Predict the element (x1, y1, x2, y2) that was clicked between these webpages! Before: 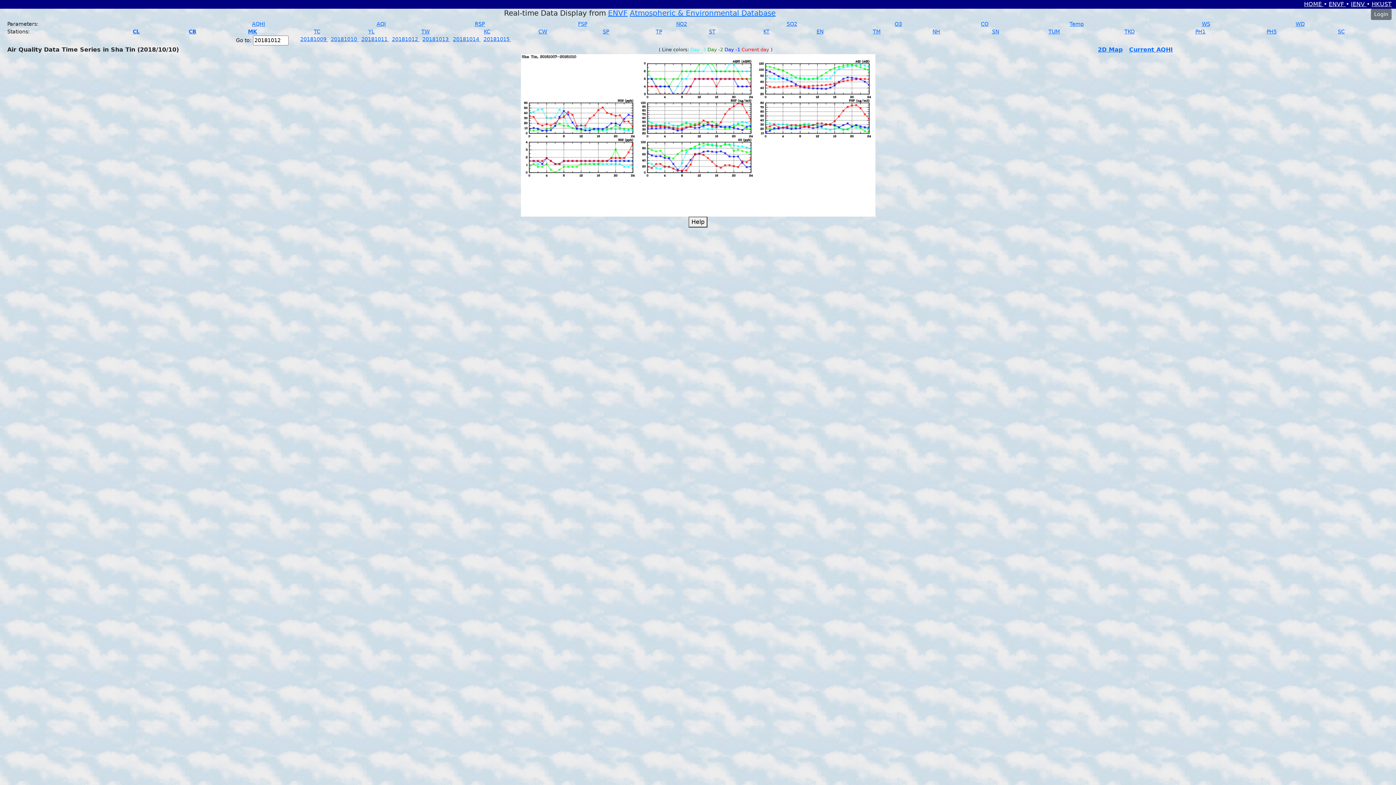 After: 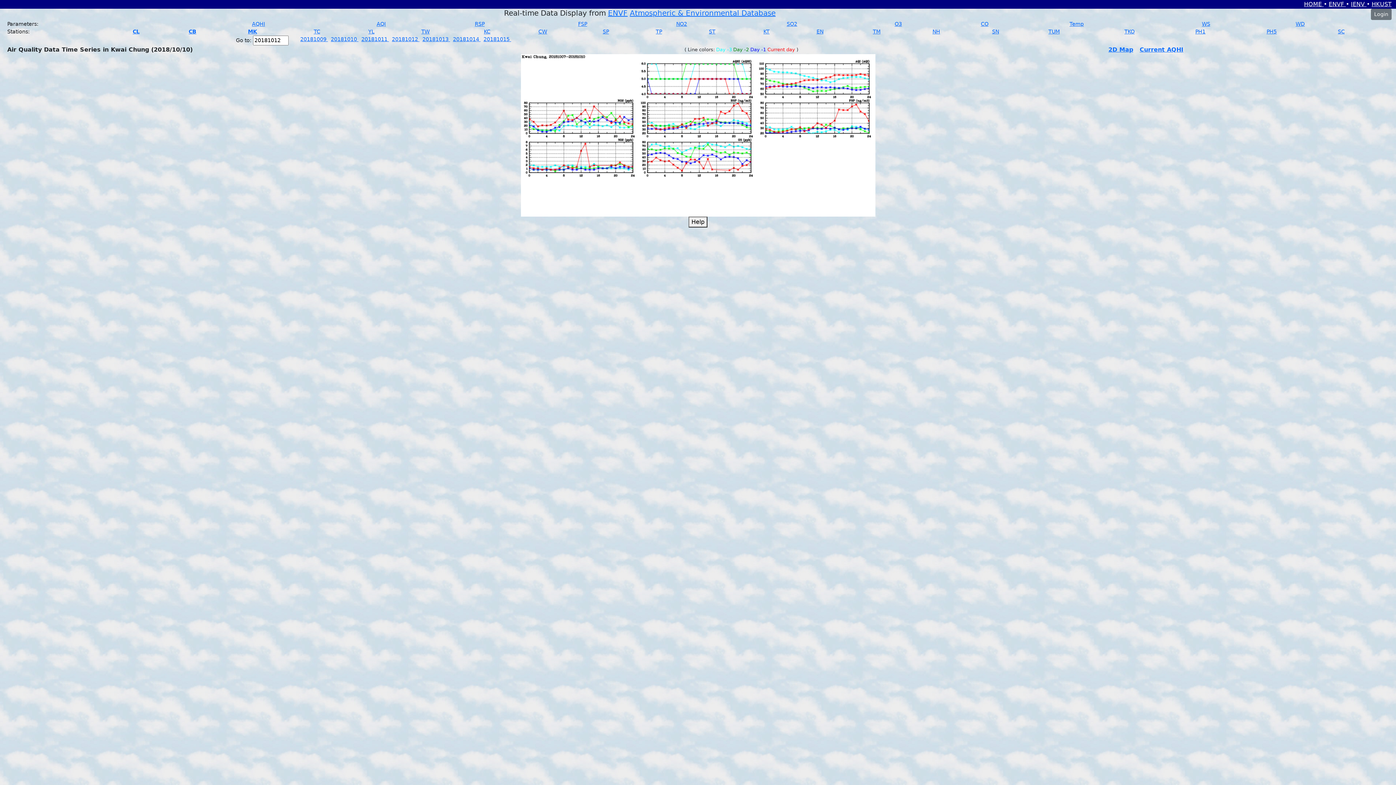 Action: bbox: (484, 28, 490, 34) label: KC